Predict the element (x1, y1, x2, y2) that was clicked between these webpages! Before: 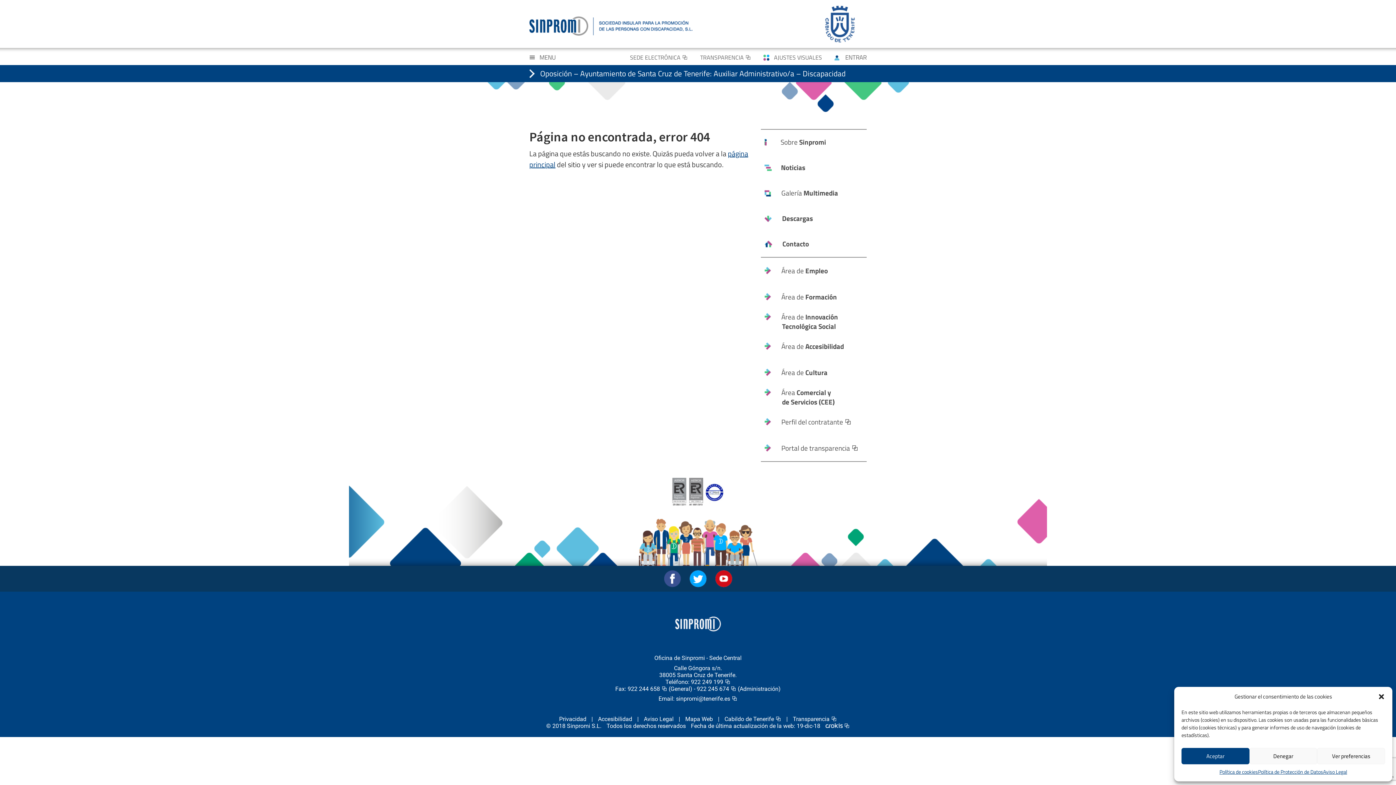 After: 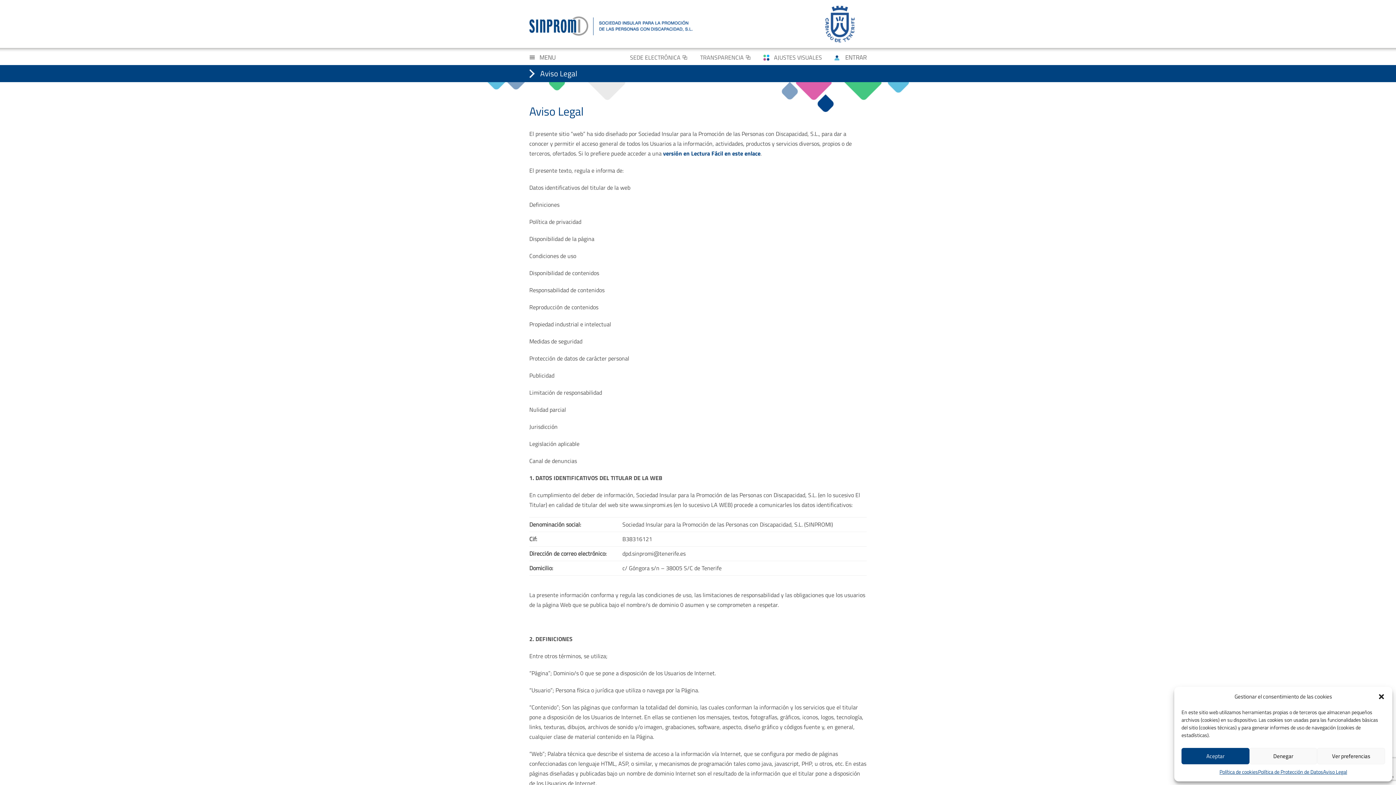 Action: label: Aviso Legal bbox: (644, 716, 673, 722)